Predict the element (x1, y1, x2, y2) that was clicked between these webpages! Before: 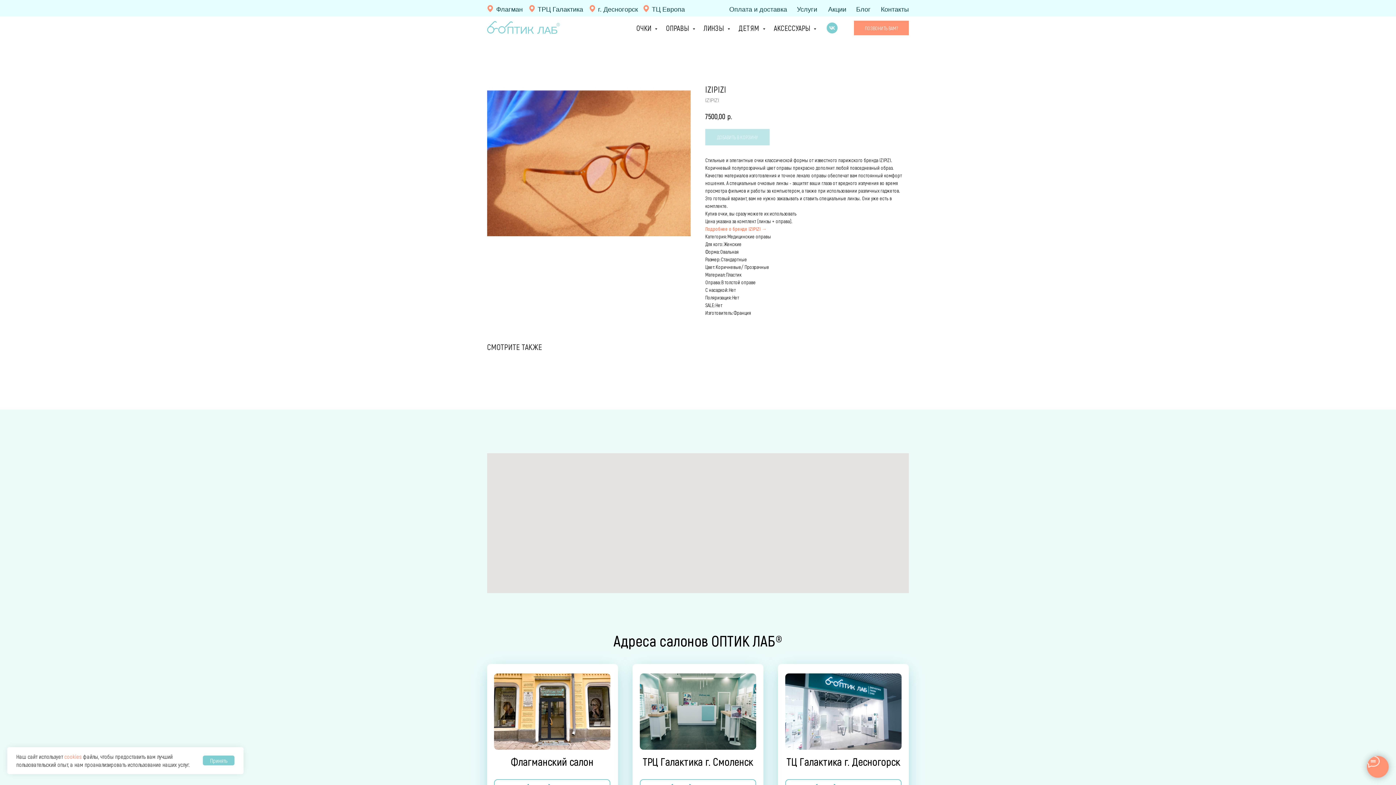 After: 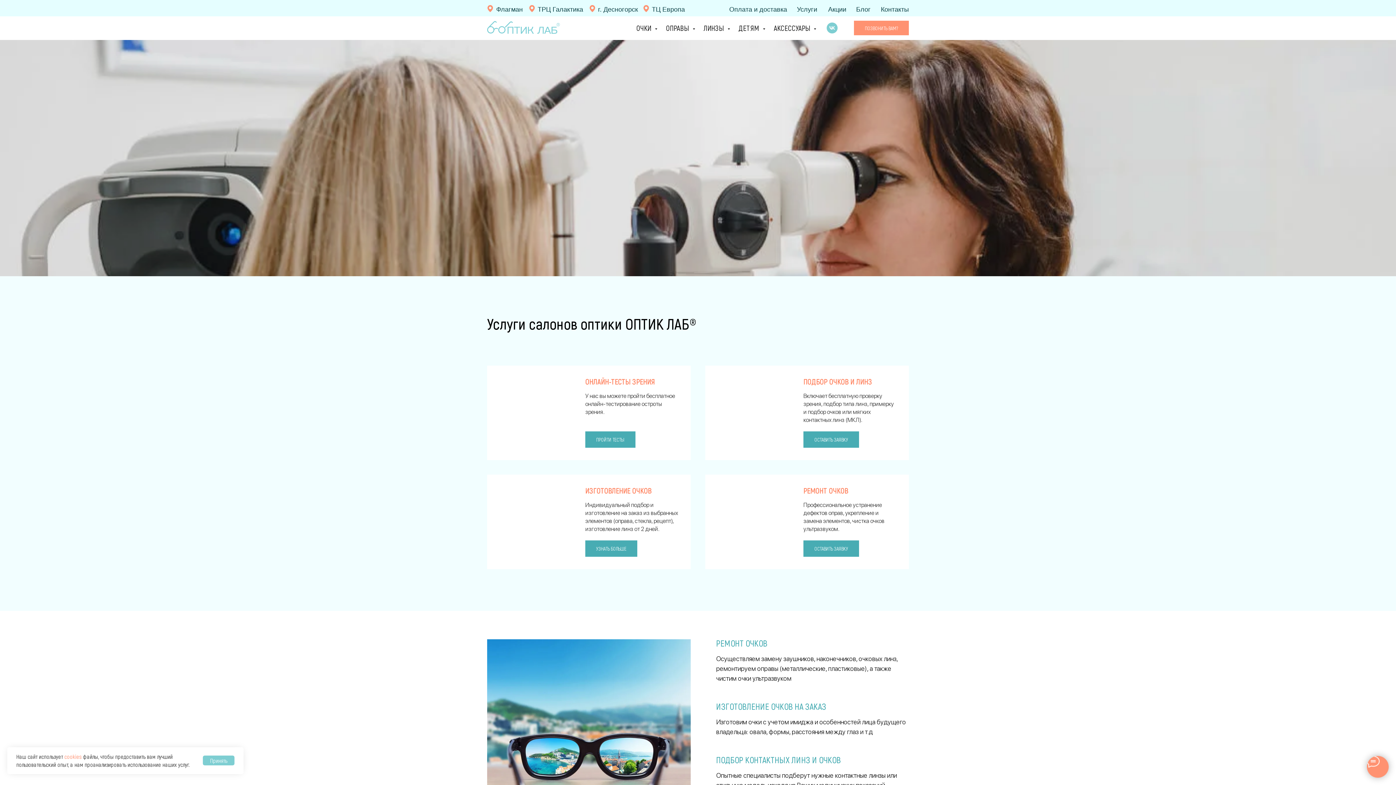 Action: bbox: (797, 5, 817, 13) label: Услуги